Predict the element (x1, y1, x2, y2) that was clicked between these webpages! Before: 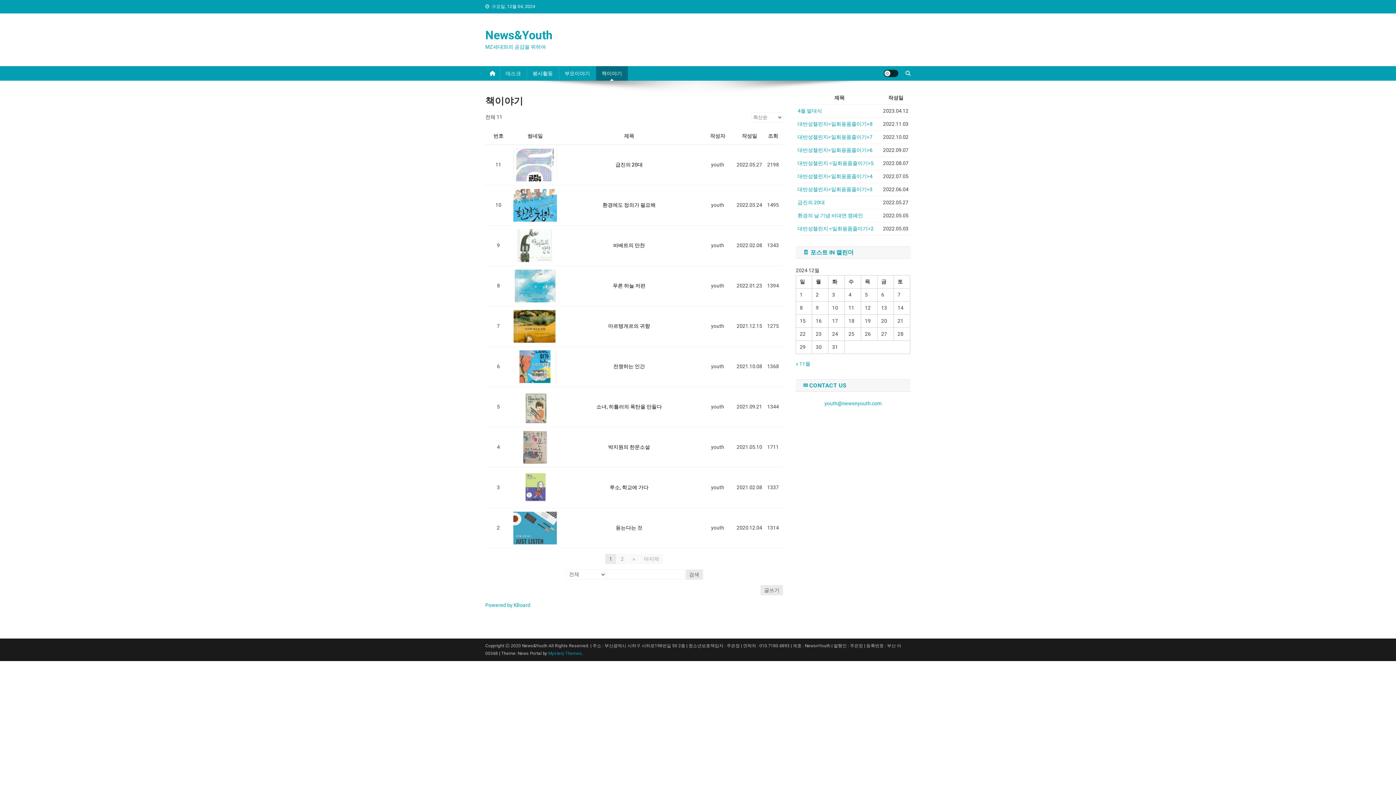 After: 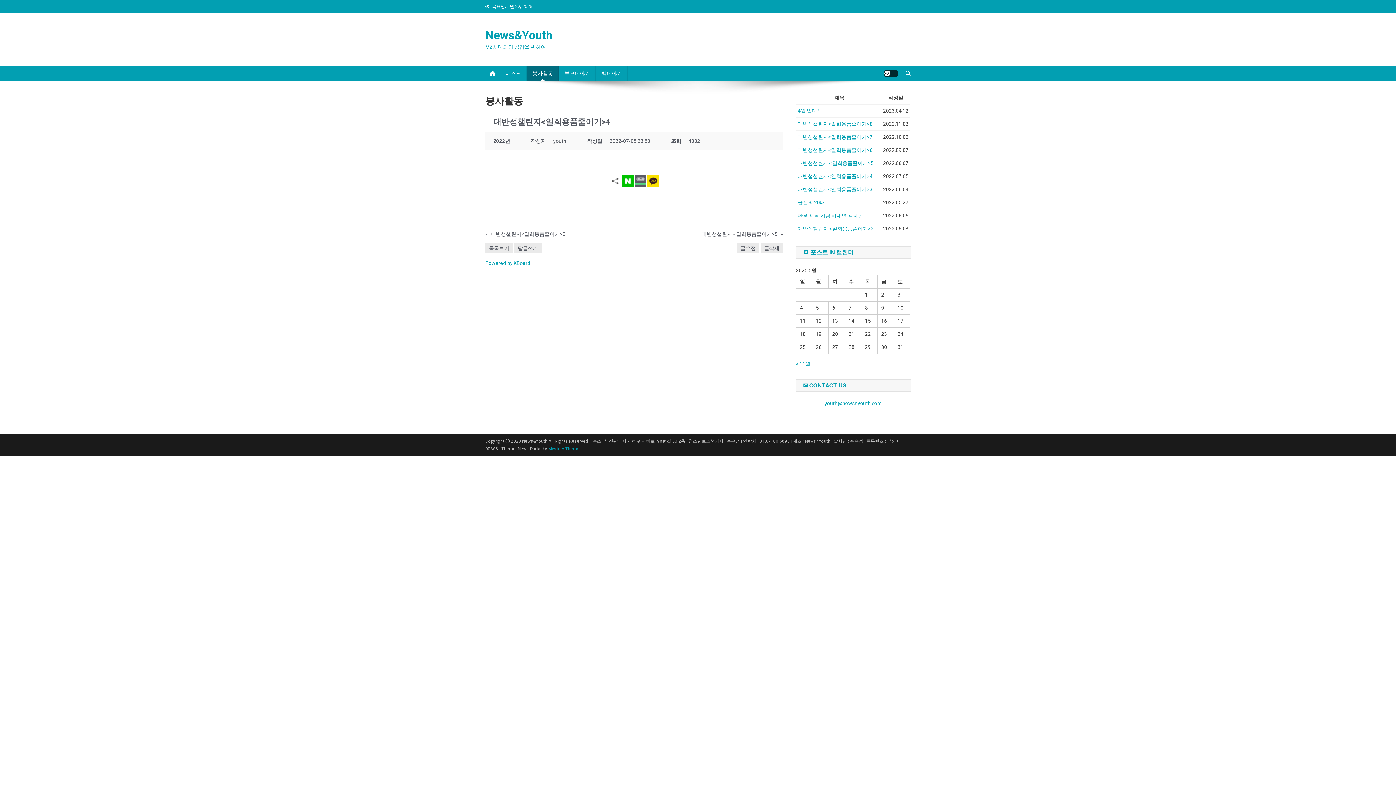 Action: bbox: (797, 172, 881, 181) label: 대반성챌린지<일회용품줄이기>4